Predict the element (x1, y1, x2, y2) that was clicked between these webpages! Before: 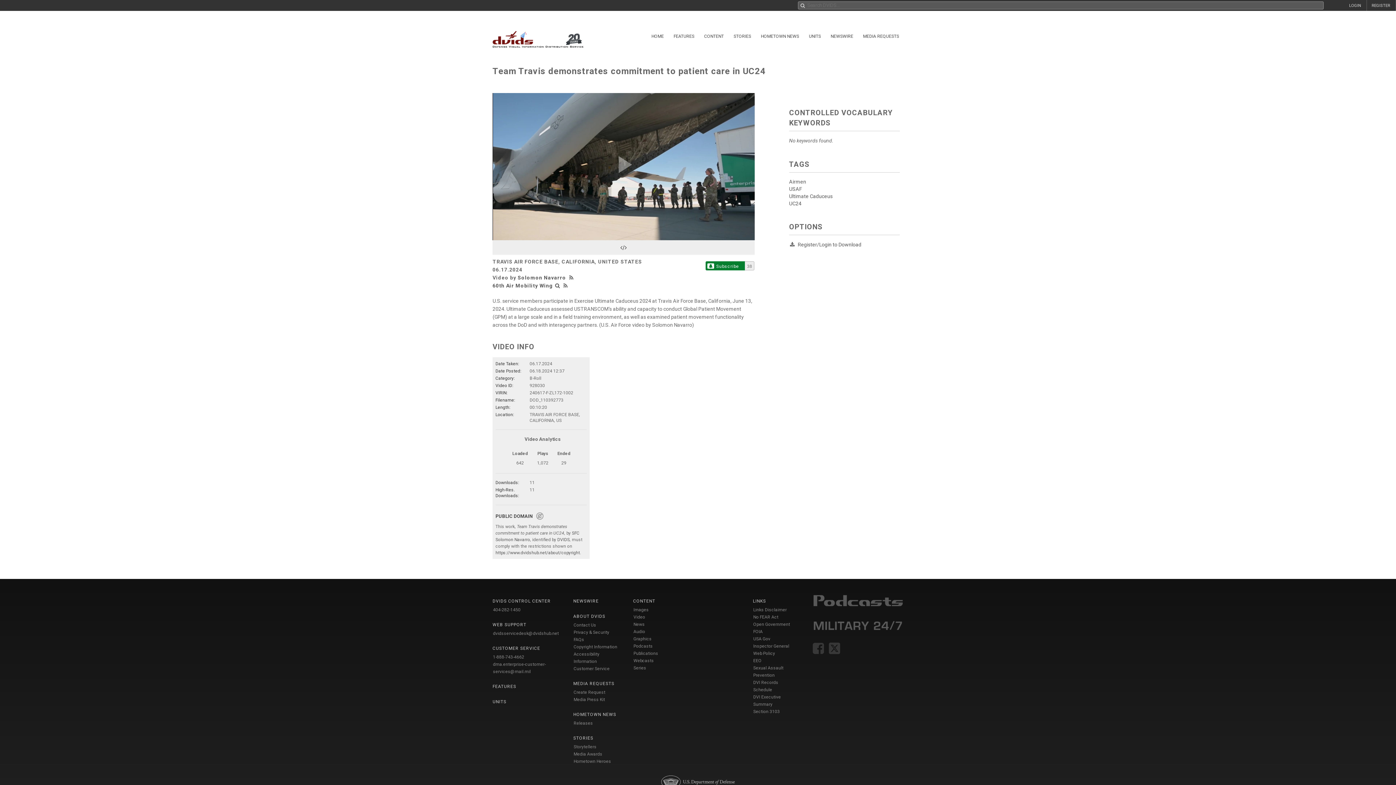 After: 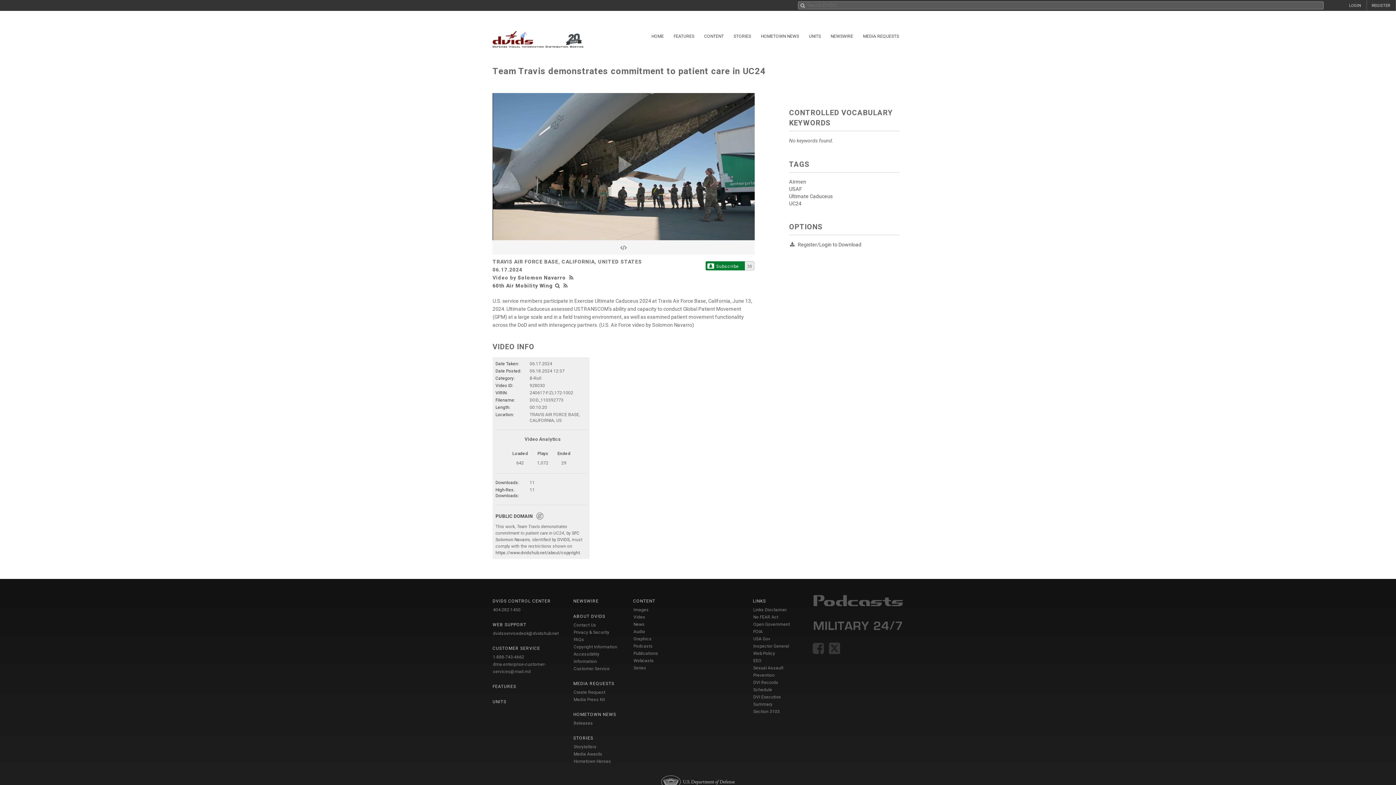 Action: bbox: (492, 240, 754, 254)